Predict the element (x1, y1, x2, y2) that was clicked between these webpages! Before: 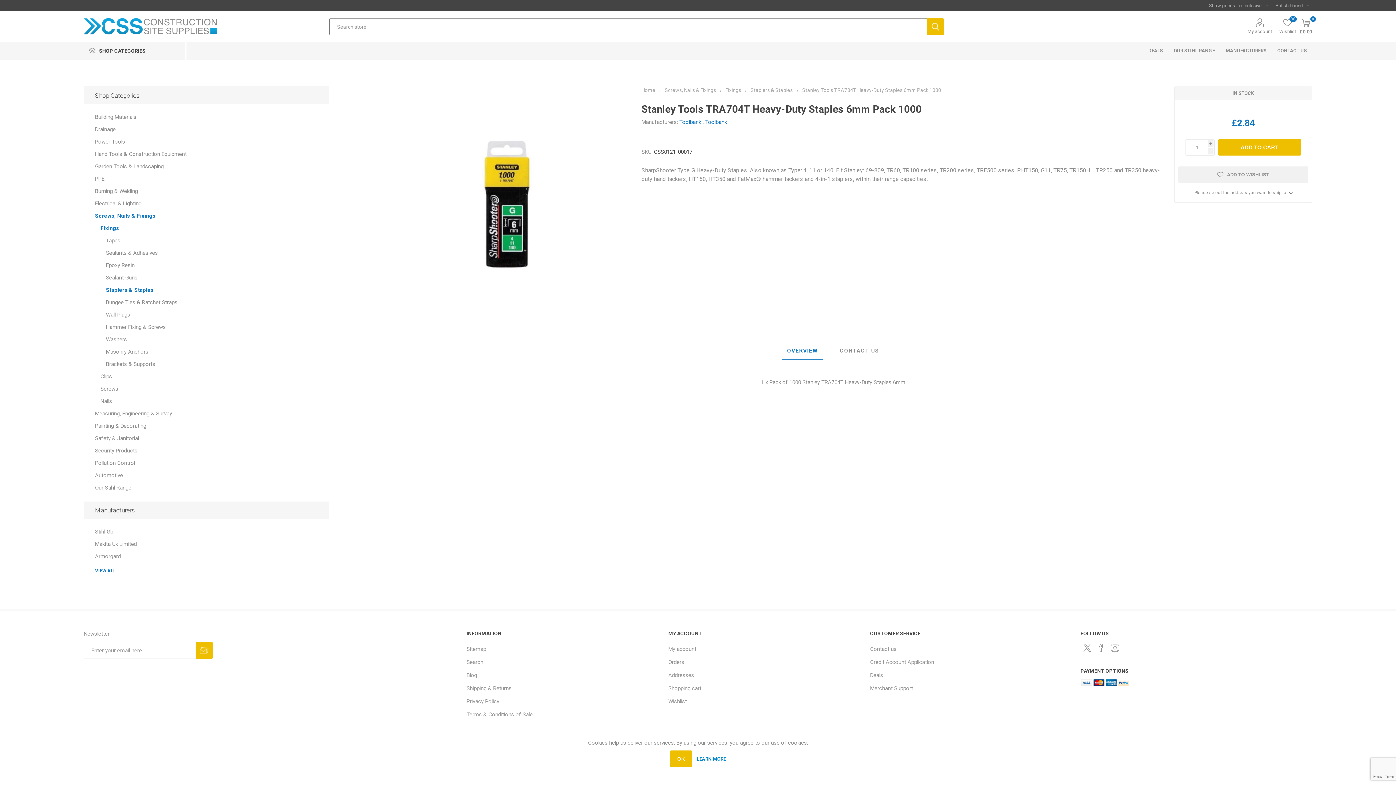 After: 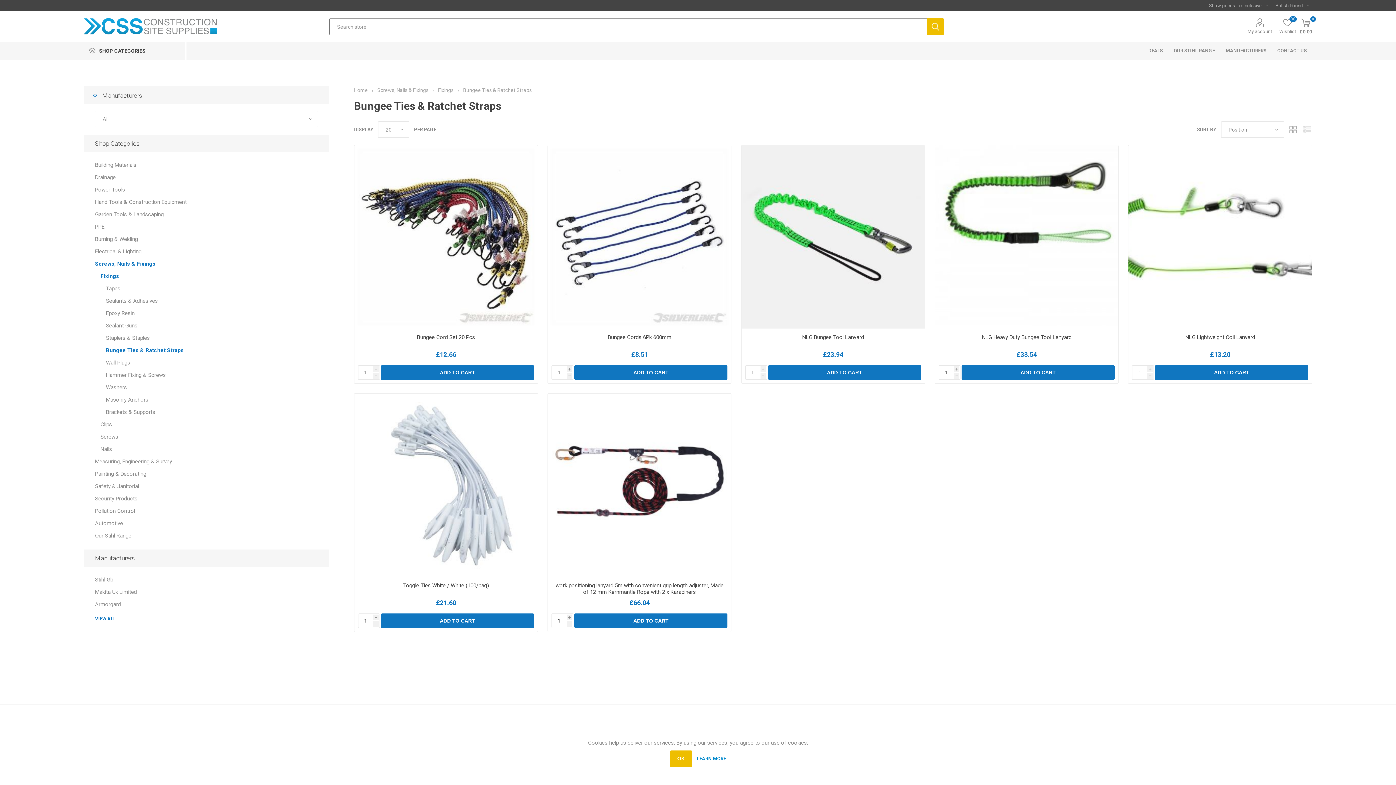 Action: bbox: (105, 296, 177, 308) label: Bungee Ties & Ratchet Straps